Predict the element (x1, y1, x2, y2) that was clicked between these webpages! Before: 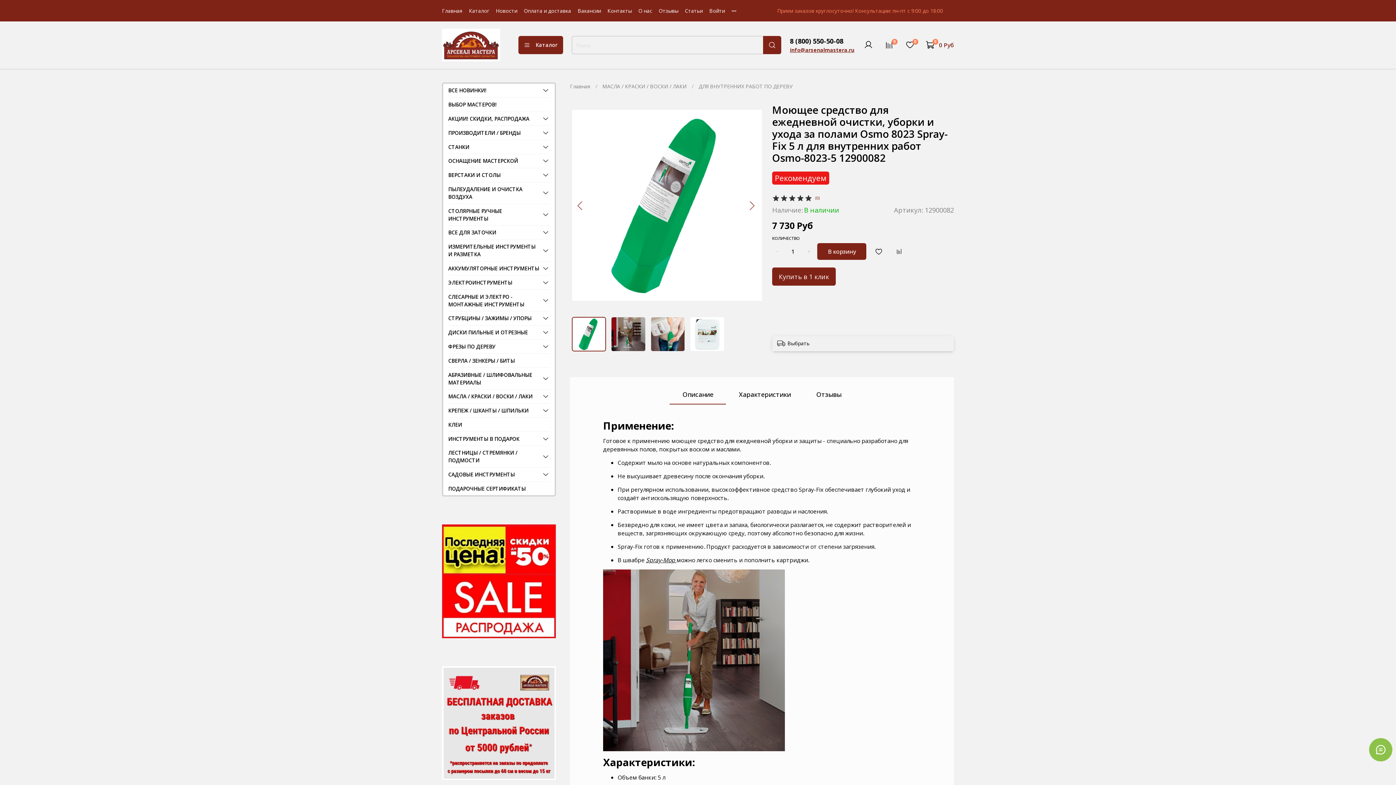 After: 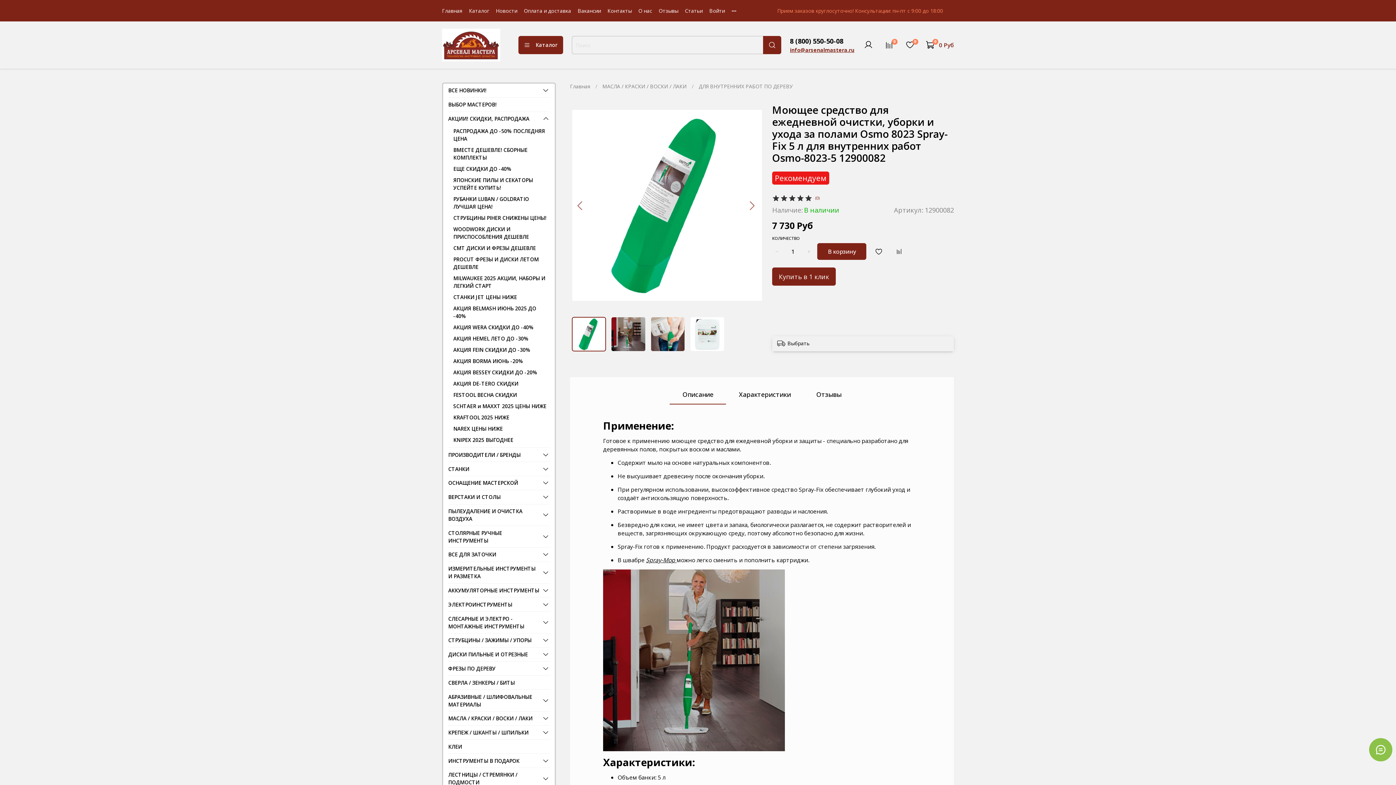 Action: bbox: (542, 114, 549, 122)